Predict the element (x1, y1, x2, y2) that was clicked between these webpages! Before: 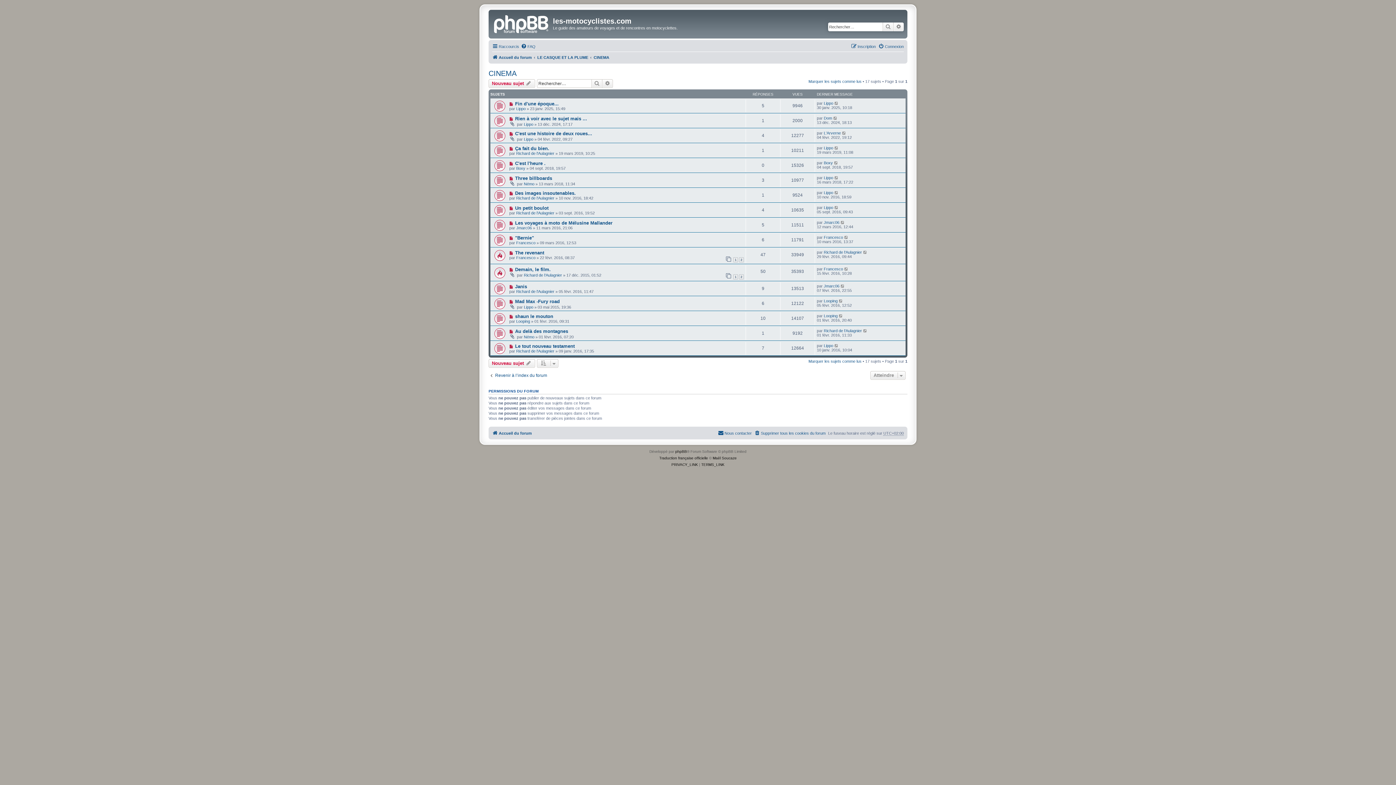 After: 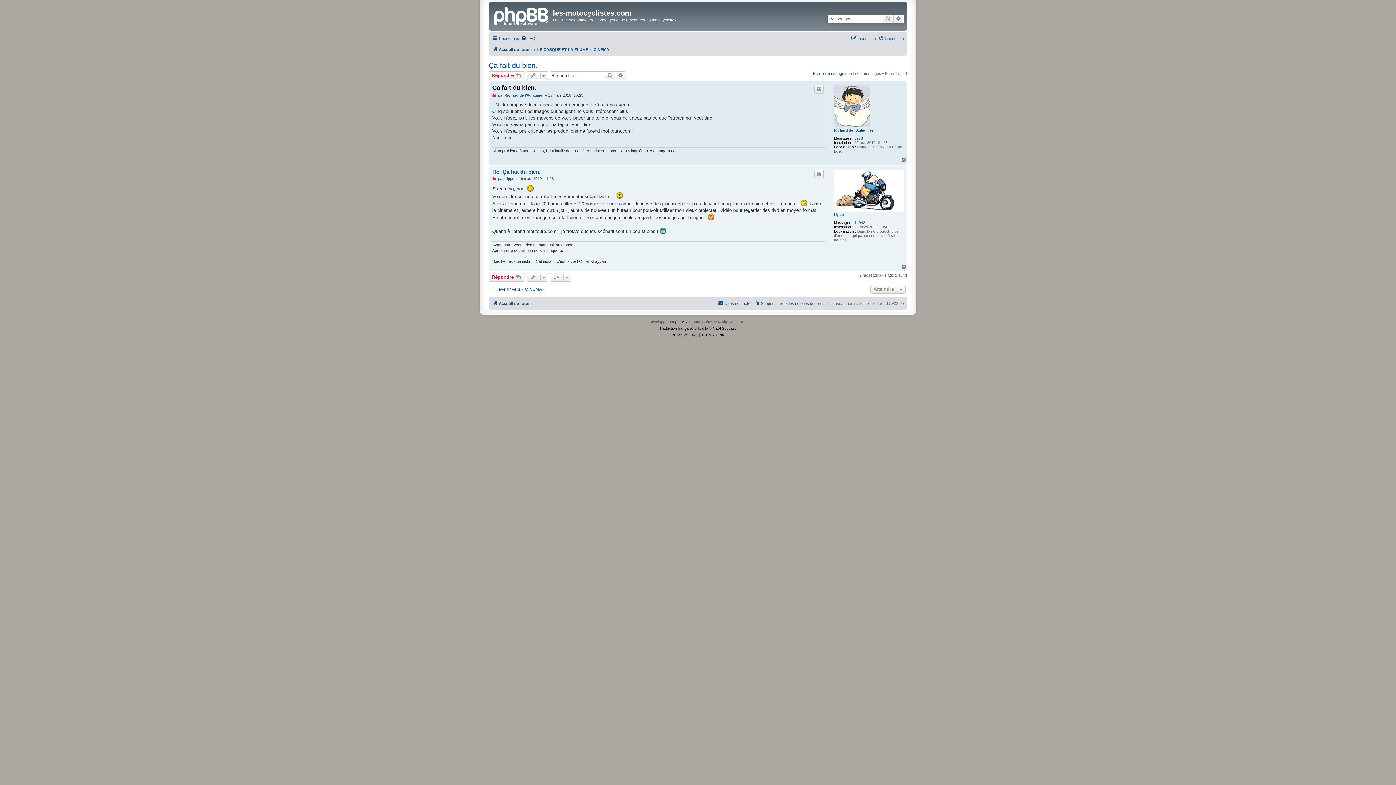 Action: bbox: (493, 145, 504, 156)